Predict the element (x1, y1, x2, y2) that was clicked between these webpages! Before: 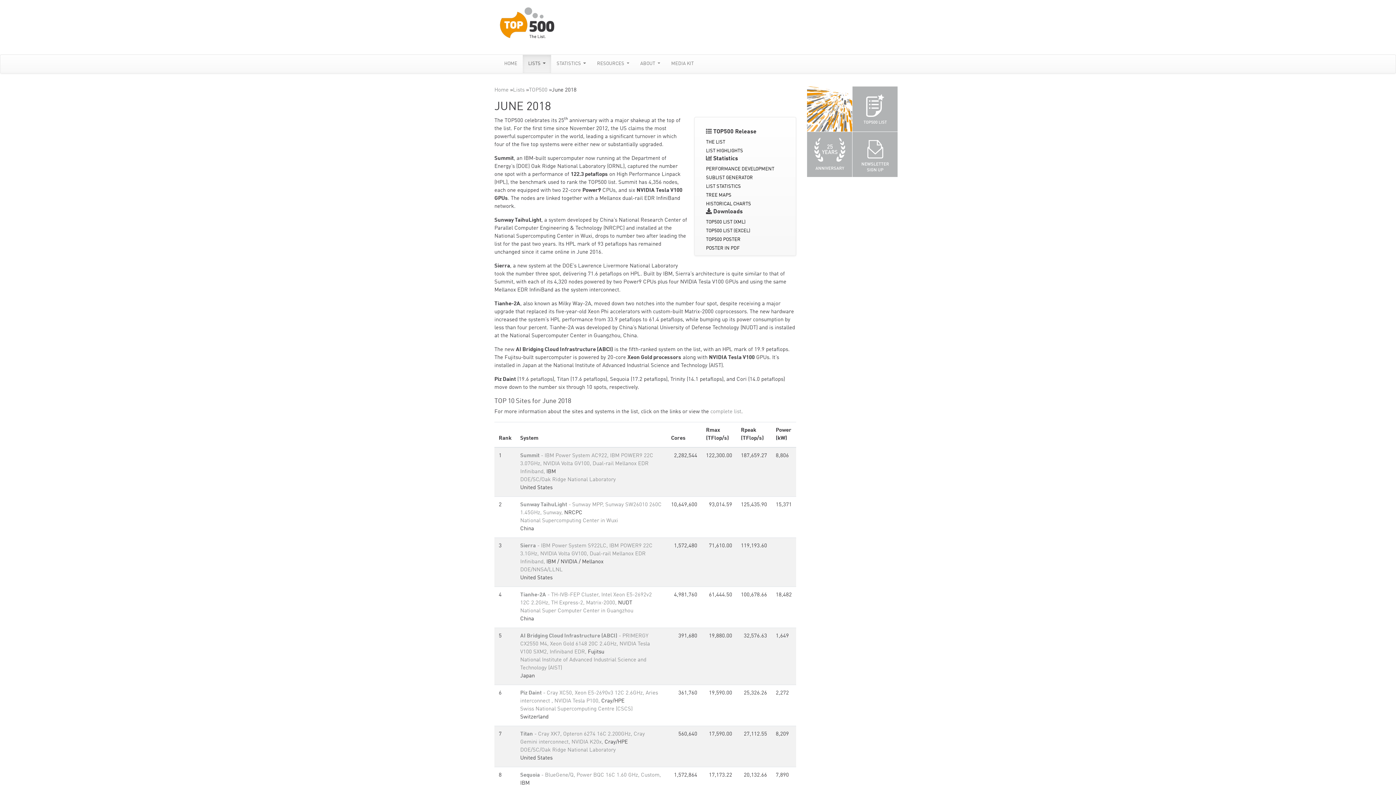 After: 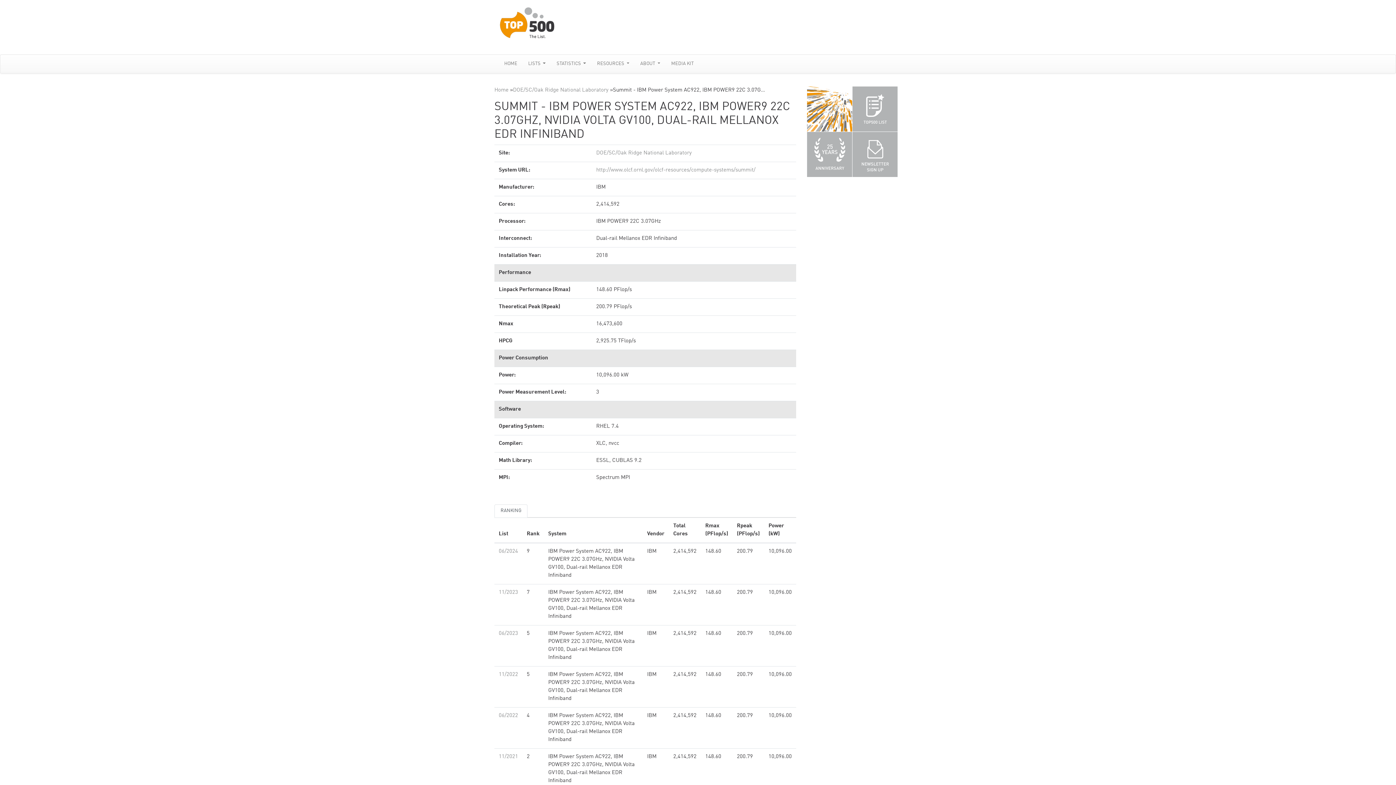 Action: label: Summit - IBM Power System AC922, IBM POWER9 22C 3.07GHz, NVIDIA Volta GV100, Dual-rail Mellanox EDR Infiniband,  bbox: (520, 453, 653, 474)